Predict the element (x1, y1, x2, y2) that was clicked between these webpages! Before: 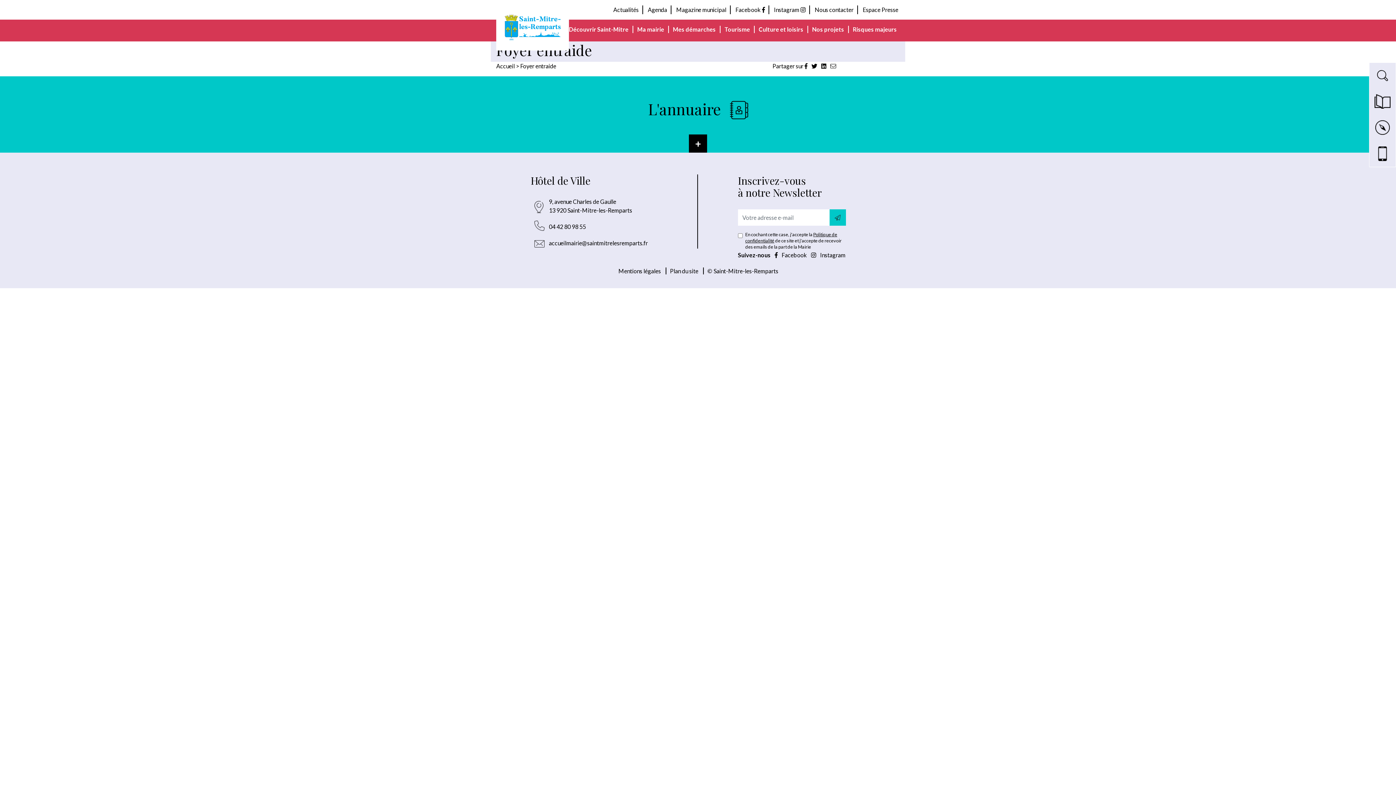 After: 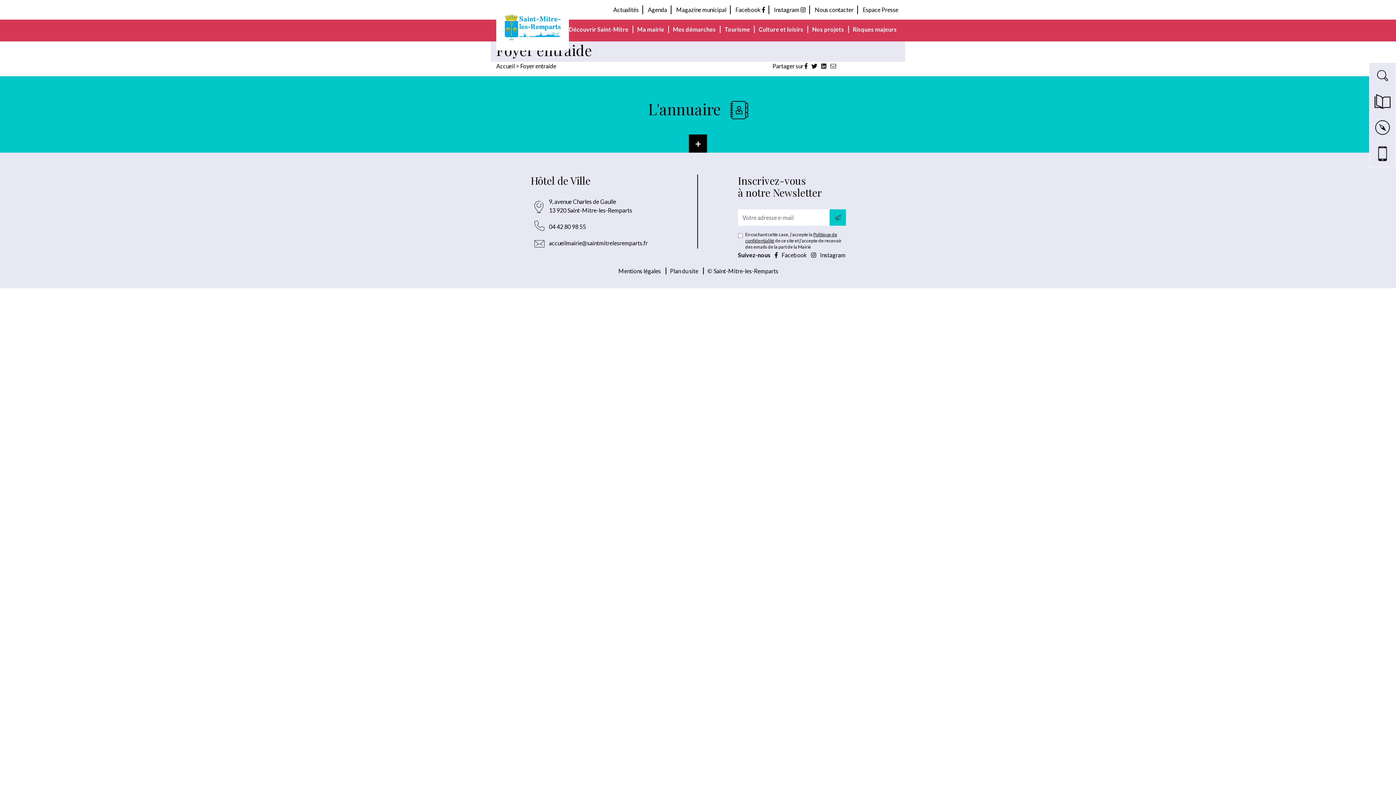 Action: bbox: (821, 62, 826, 69)